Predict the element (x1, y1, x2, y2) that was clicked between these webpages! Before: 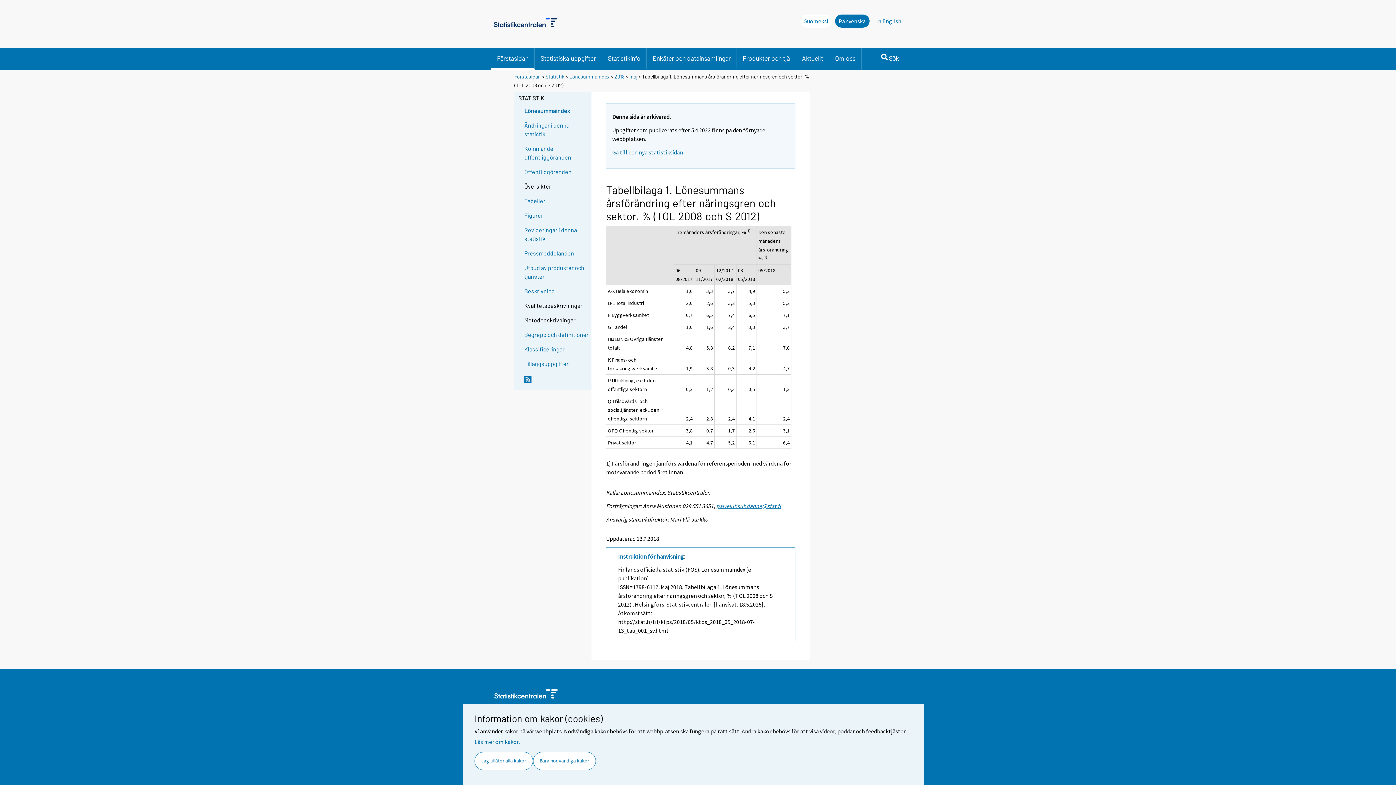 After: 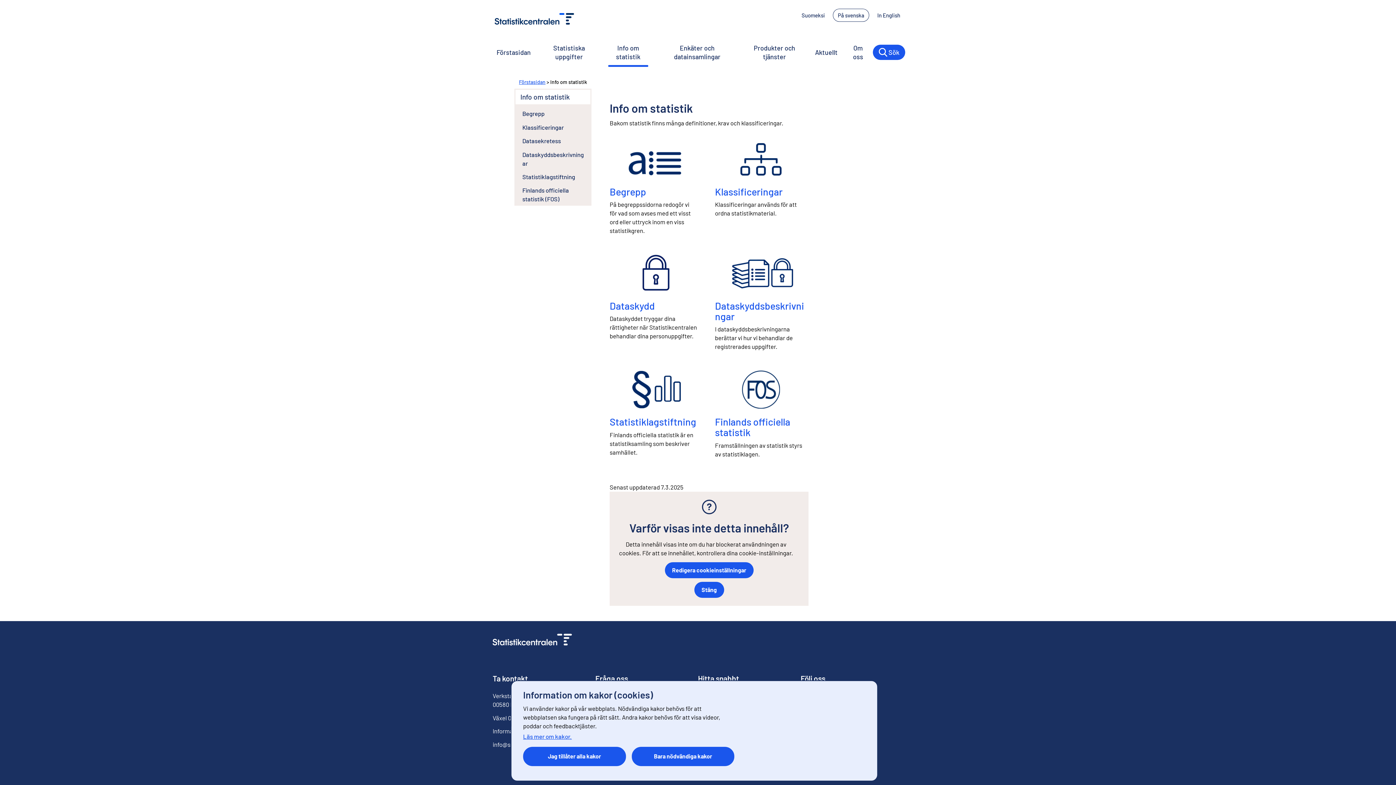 Action: bbox: (602, 48, 646, 68) label: Statistikinfo